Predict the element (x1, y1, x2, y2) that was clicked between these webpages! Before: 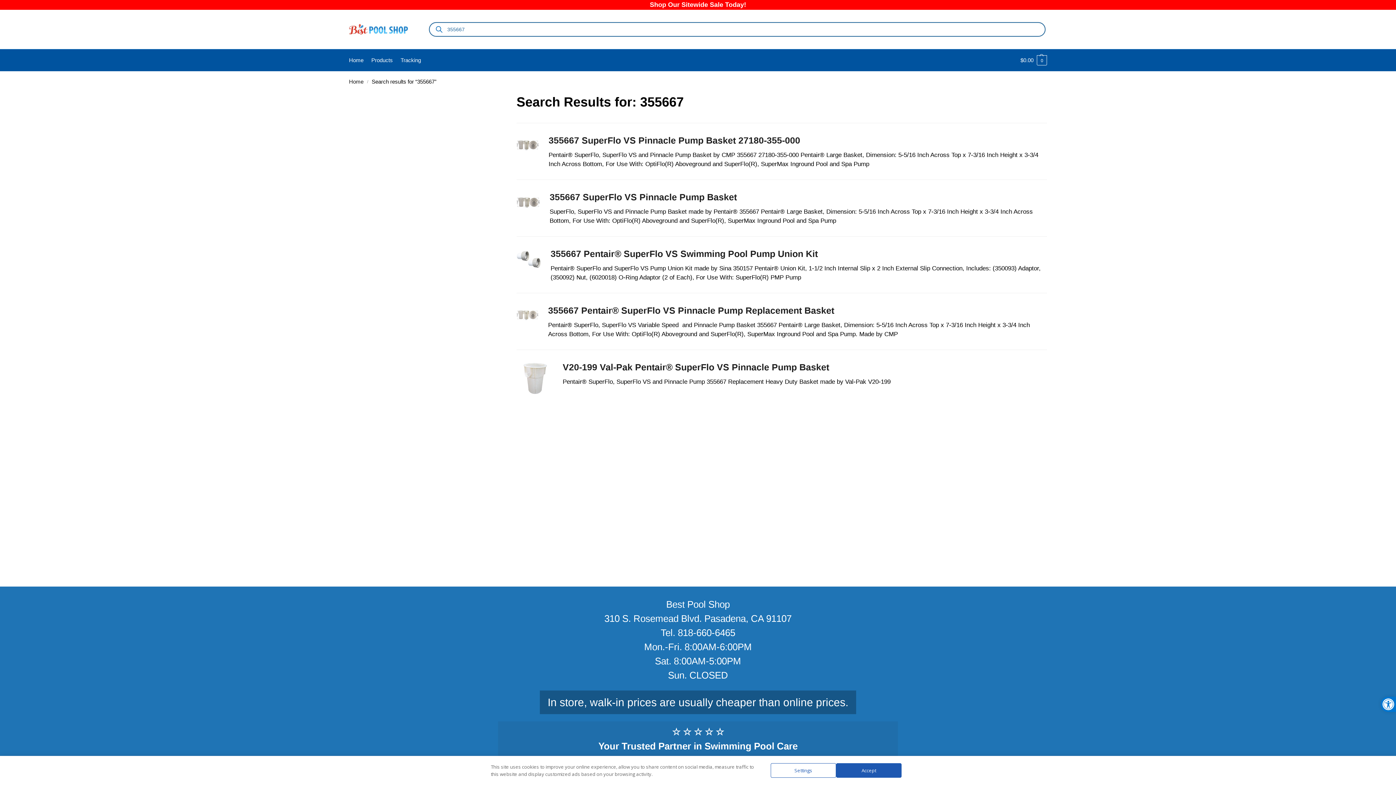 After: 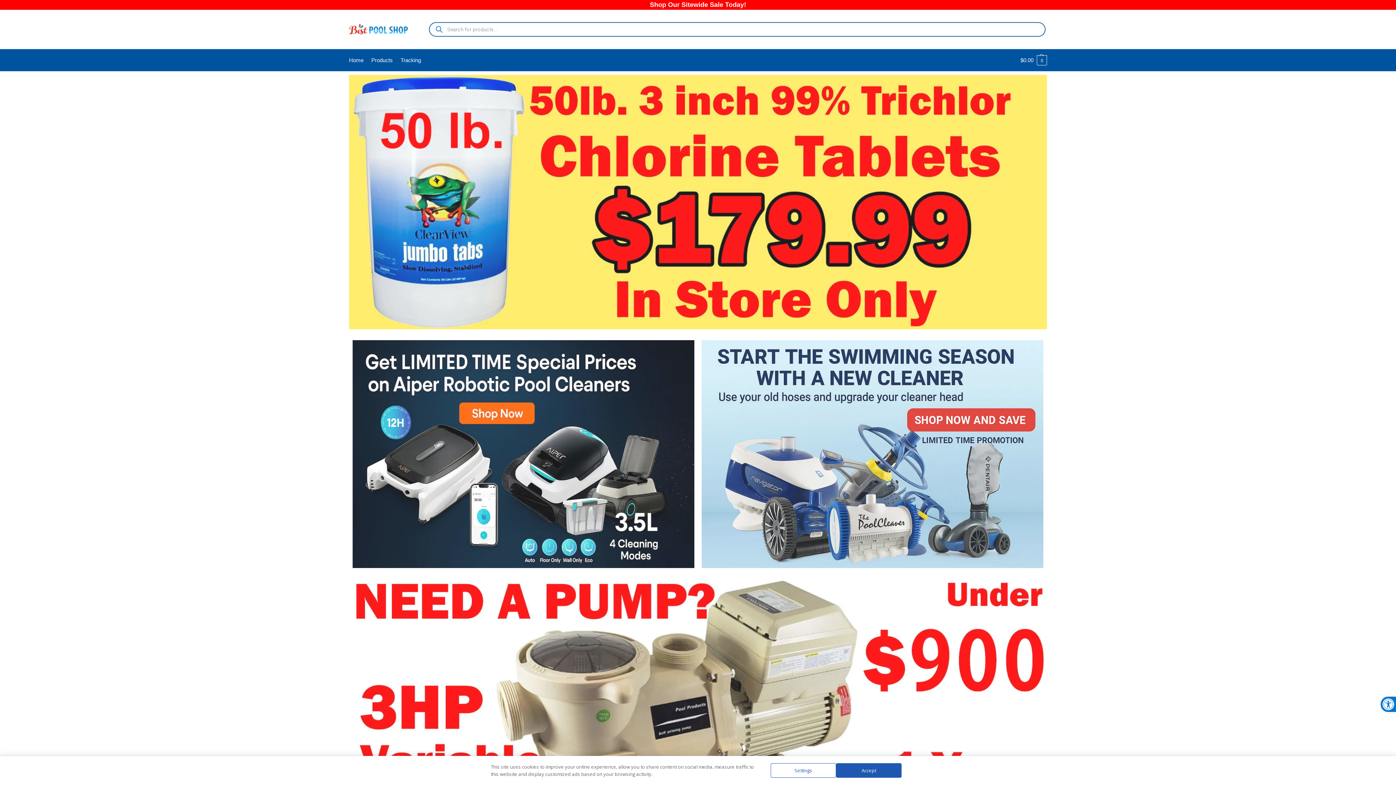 Action: bbox: (349, 22, 408, 36)